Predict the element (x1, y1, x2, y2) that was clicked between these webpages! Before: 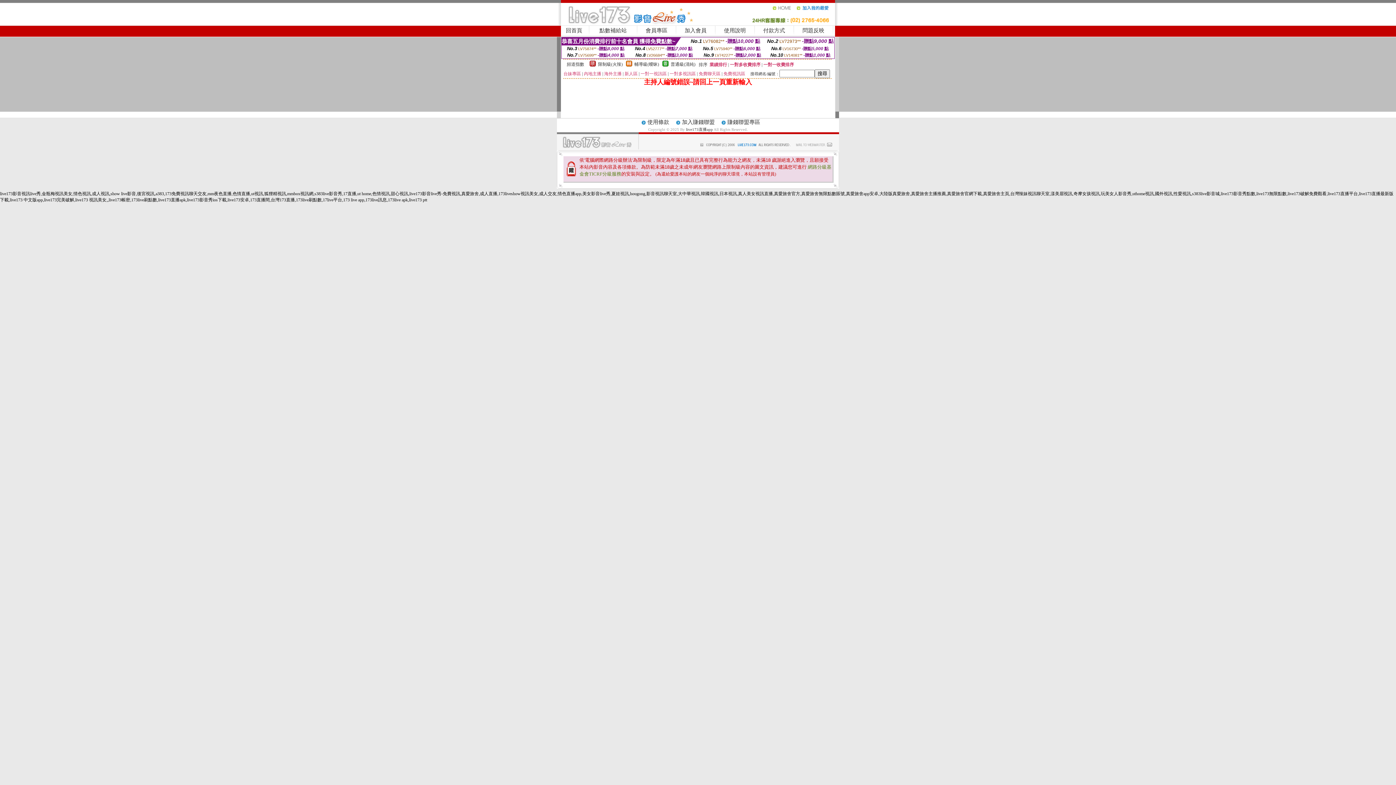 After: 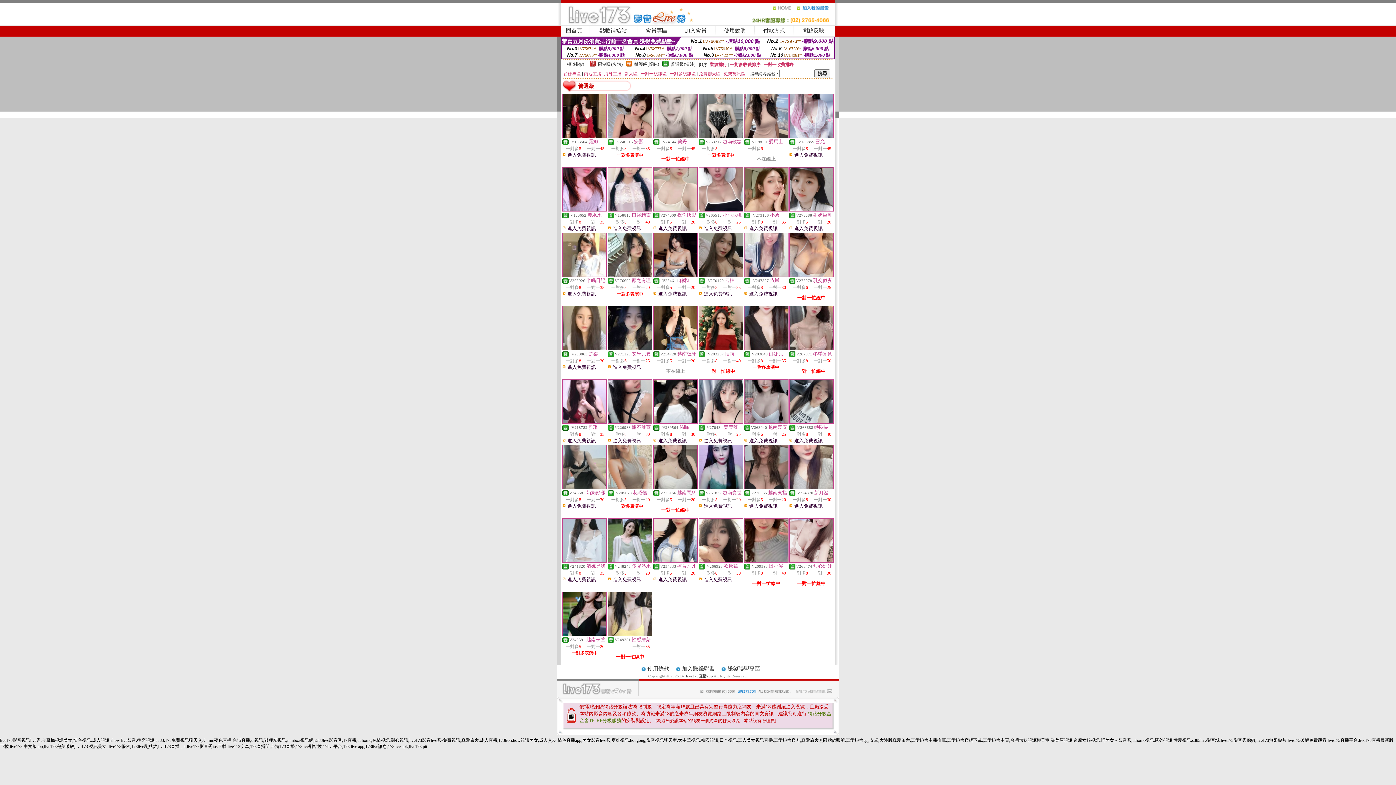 Action: bbox: (662, 62, 668, 67)